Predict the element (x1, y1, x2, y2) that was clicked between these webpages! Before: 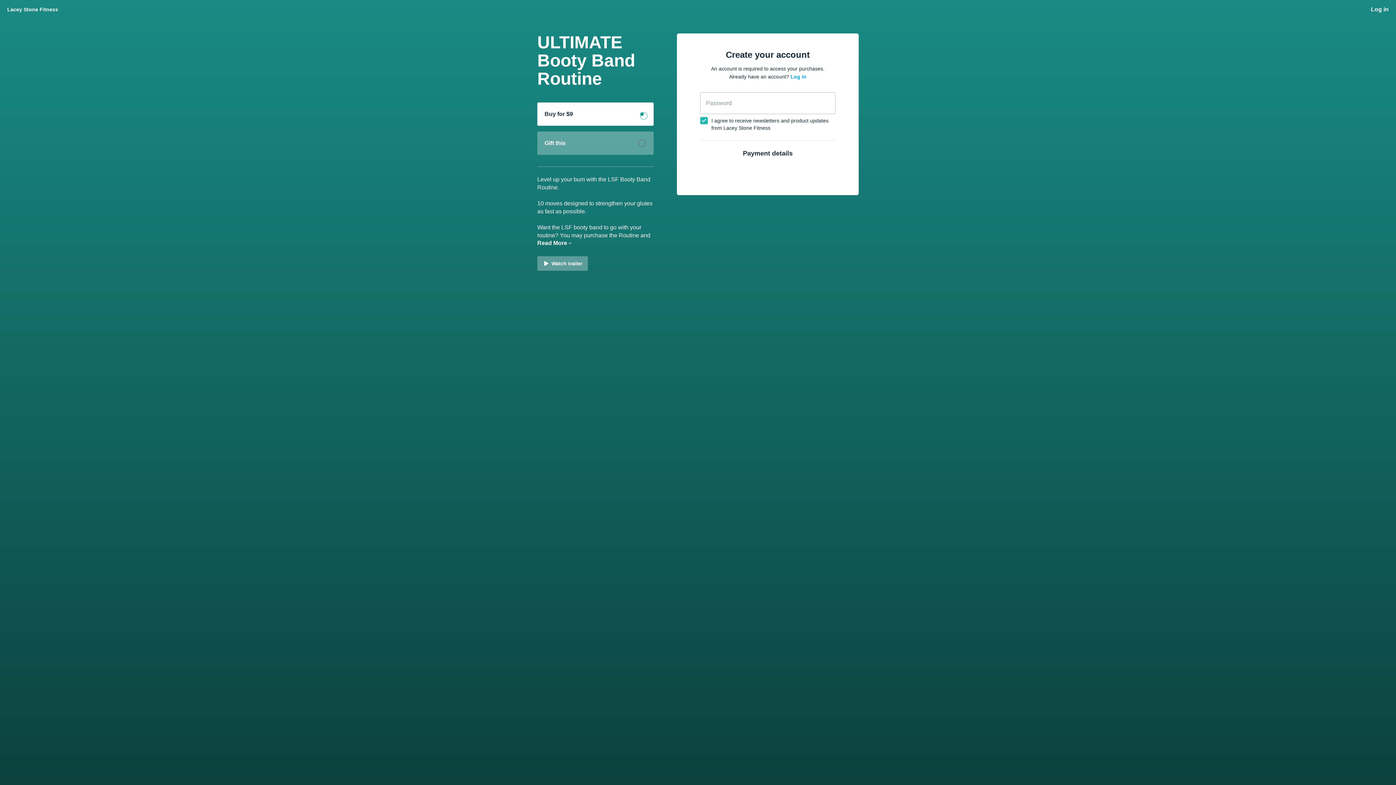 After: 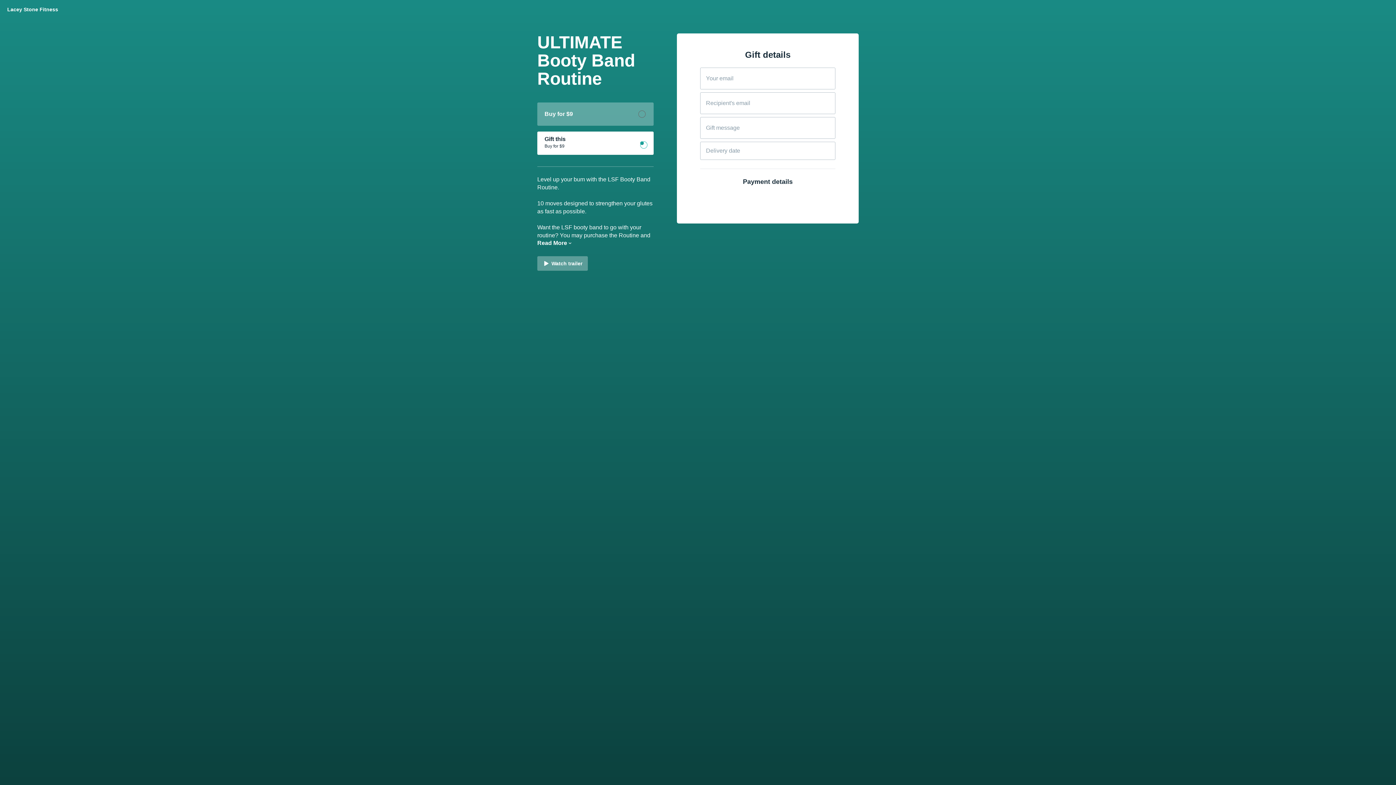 Action: bbox: (537, 131, 653, 154) label: Gift this